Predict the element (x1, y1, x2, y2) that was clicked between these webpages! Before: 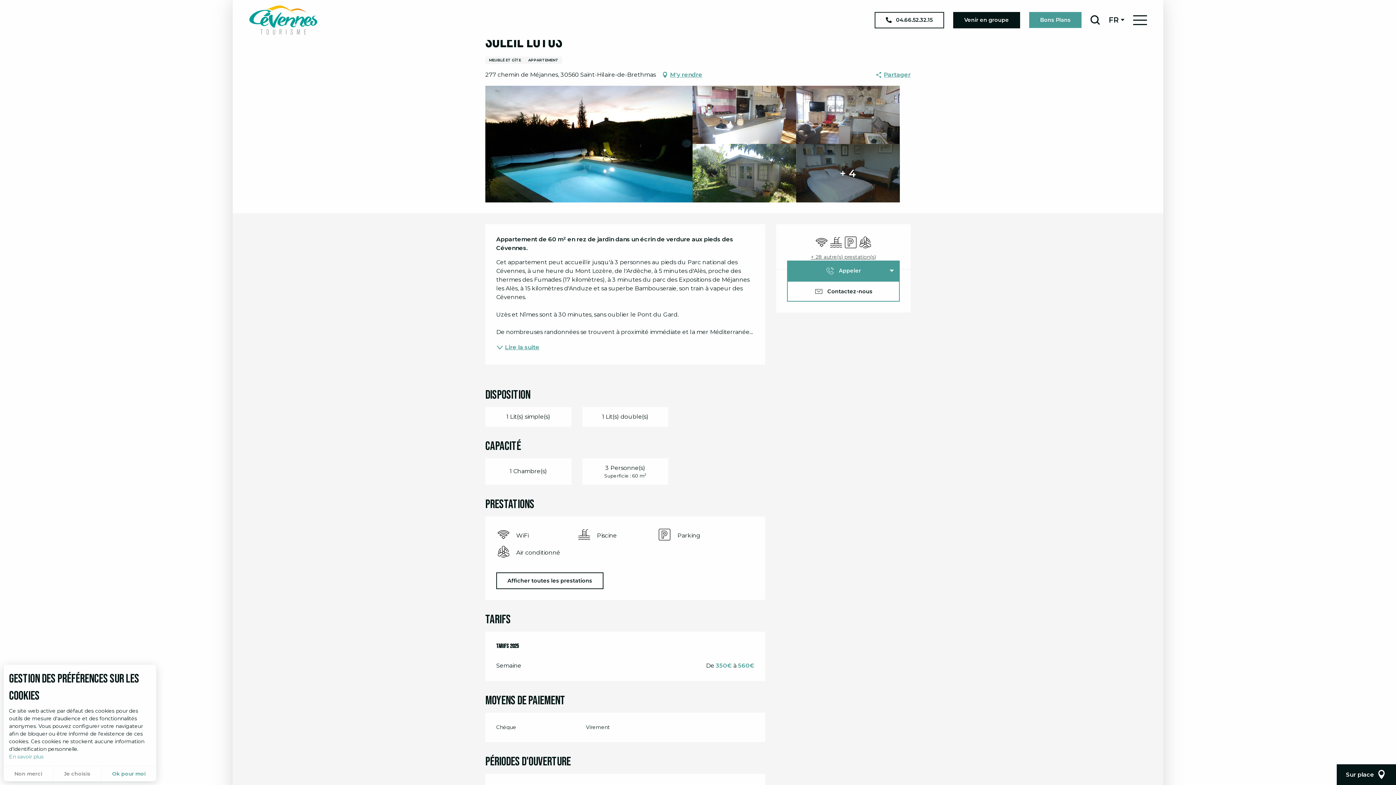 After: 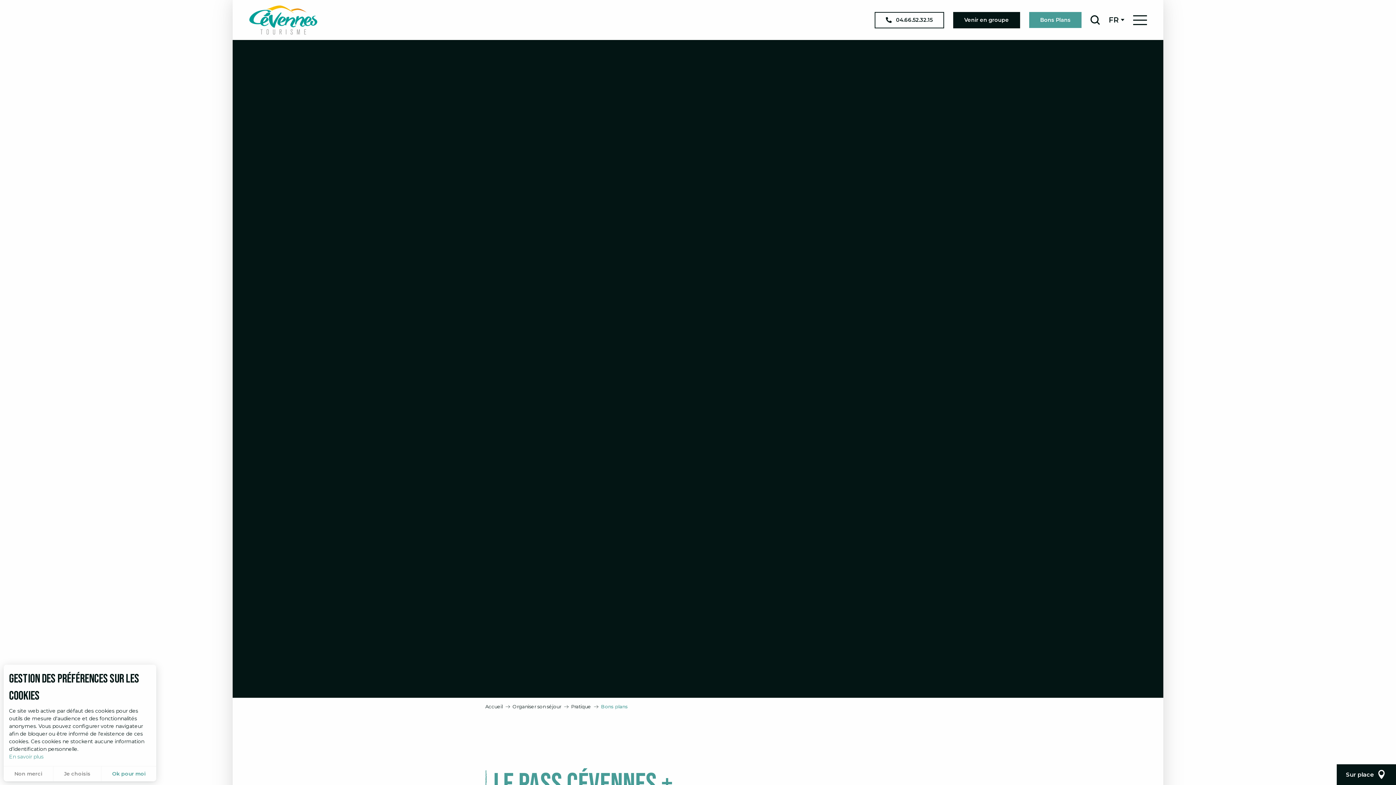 Action: bbox: (1029, 11, 1081, 28) label: Bons Plans